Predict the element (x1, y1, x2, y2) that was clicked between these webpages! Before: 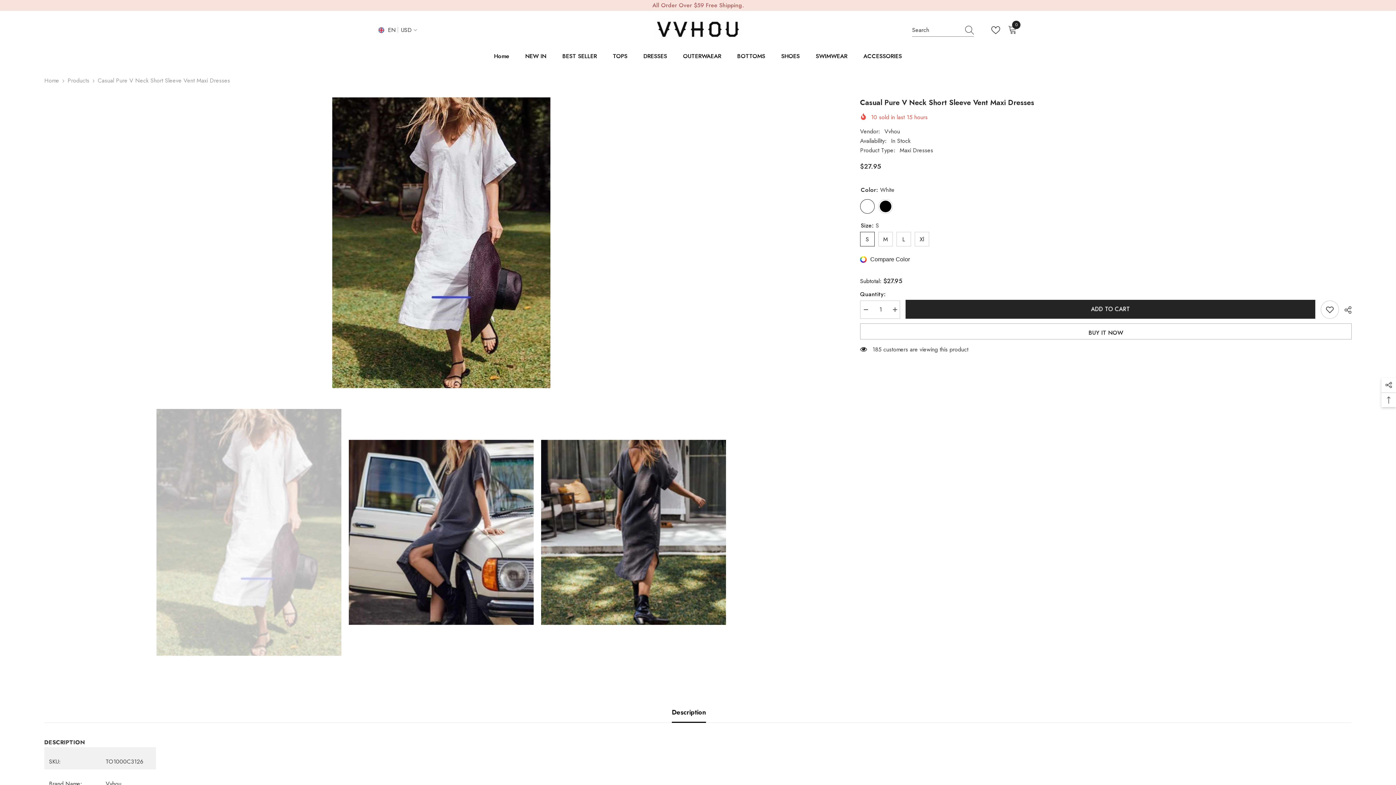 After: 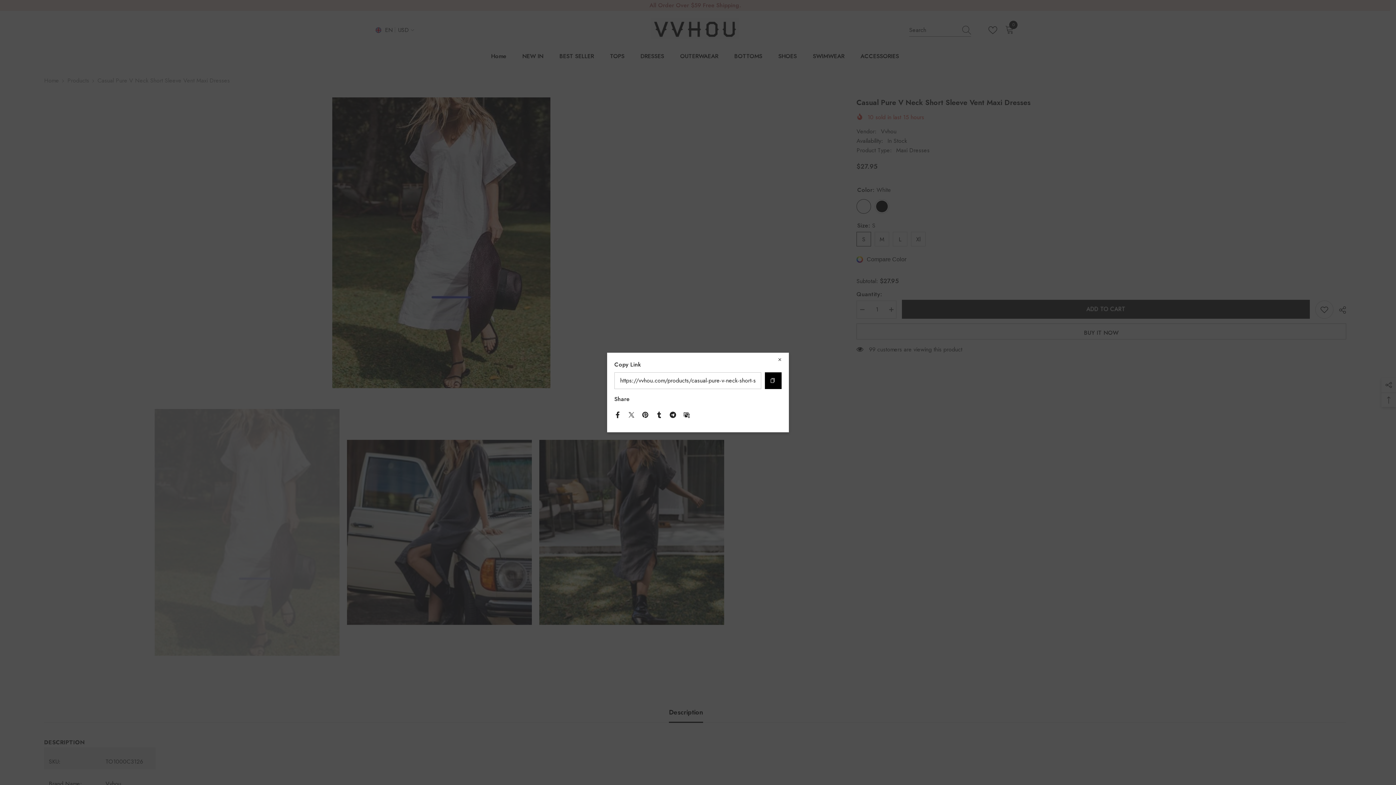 Action: bbox: (1339, 301, 1352, 318) label:  SHARE